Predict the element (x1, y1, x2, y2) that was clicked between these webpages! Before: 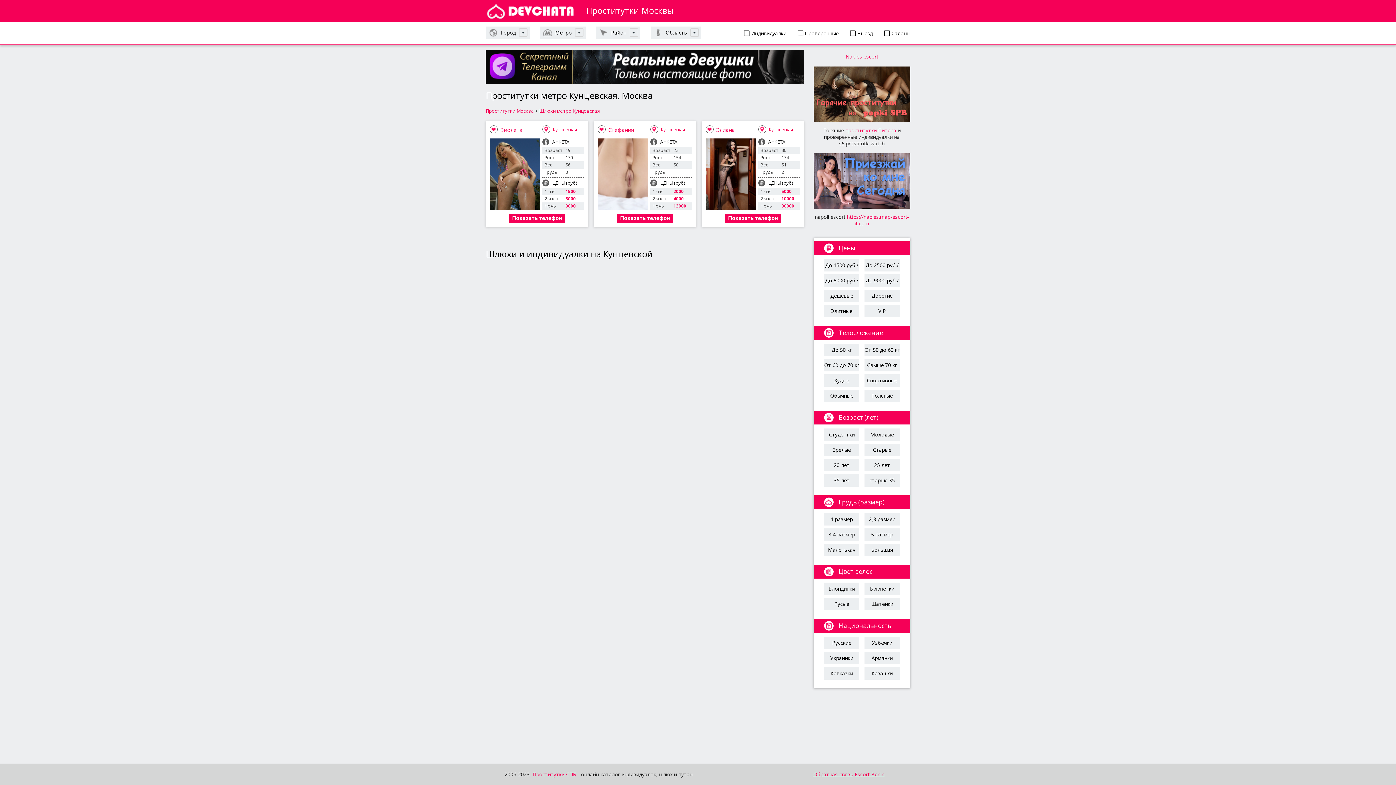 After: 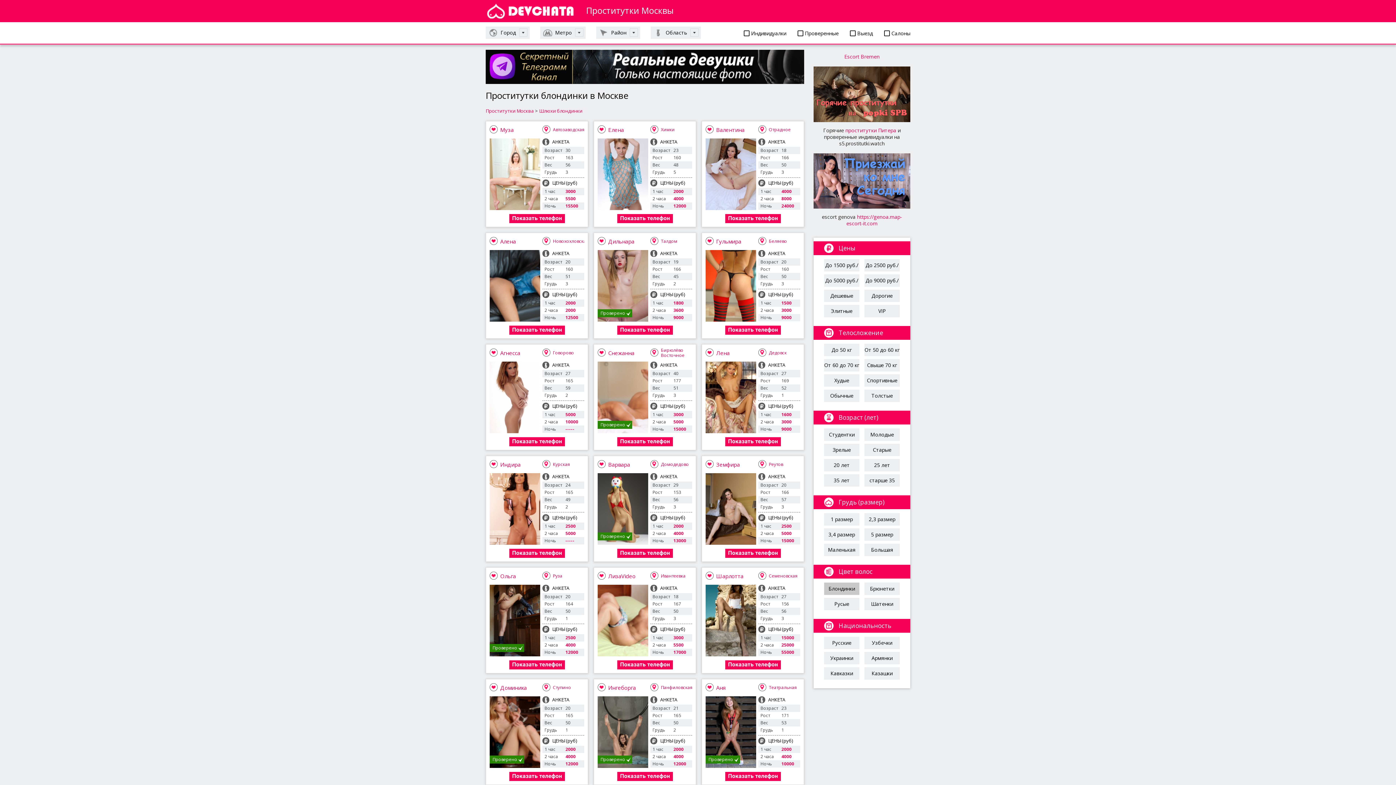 Action: label: Блондинки bbox: (824, 583, 859, 595)